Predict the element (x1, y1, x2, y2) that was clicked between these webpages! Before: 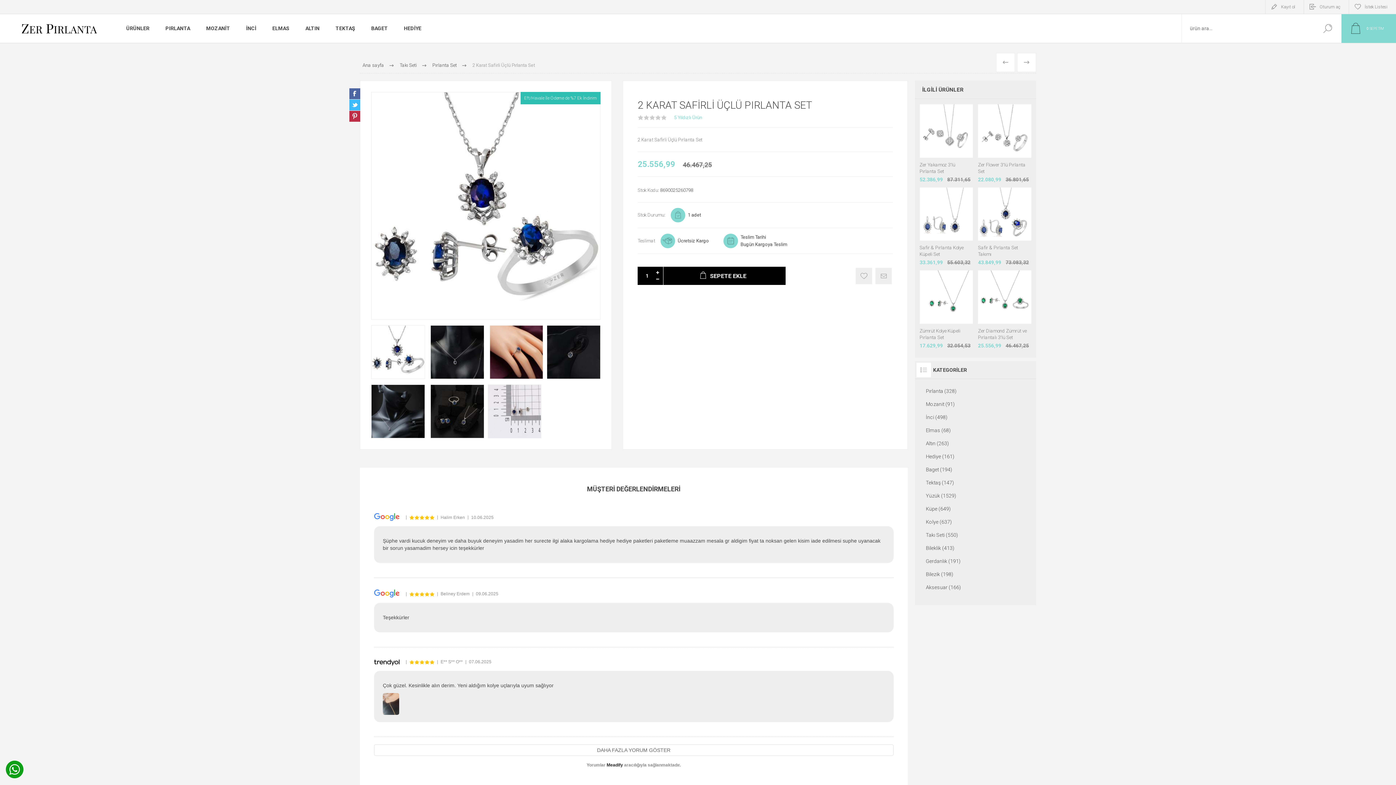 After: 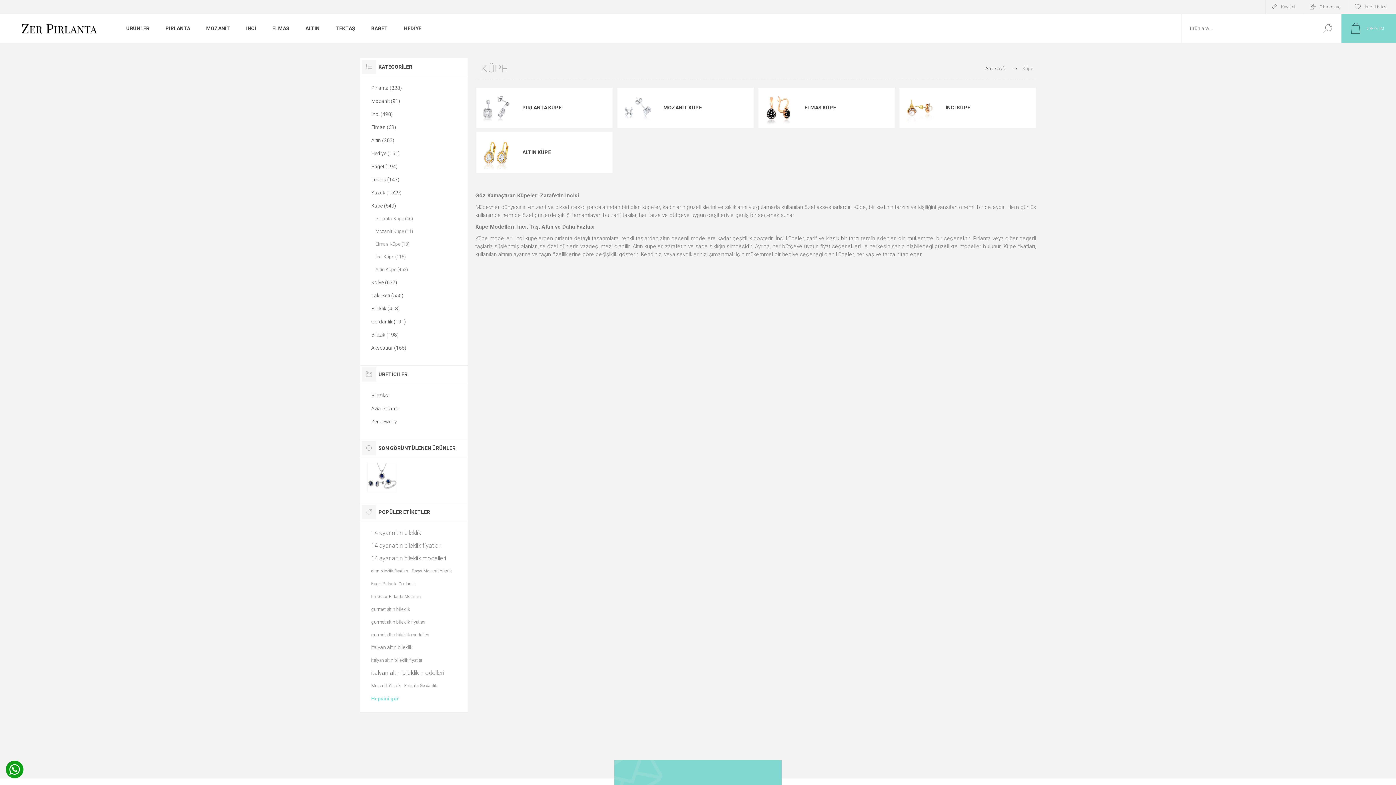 Action: bbox: (926, 502, 1025, 515) label: Küpe (649)